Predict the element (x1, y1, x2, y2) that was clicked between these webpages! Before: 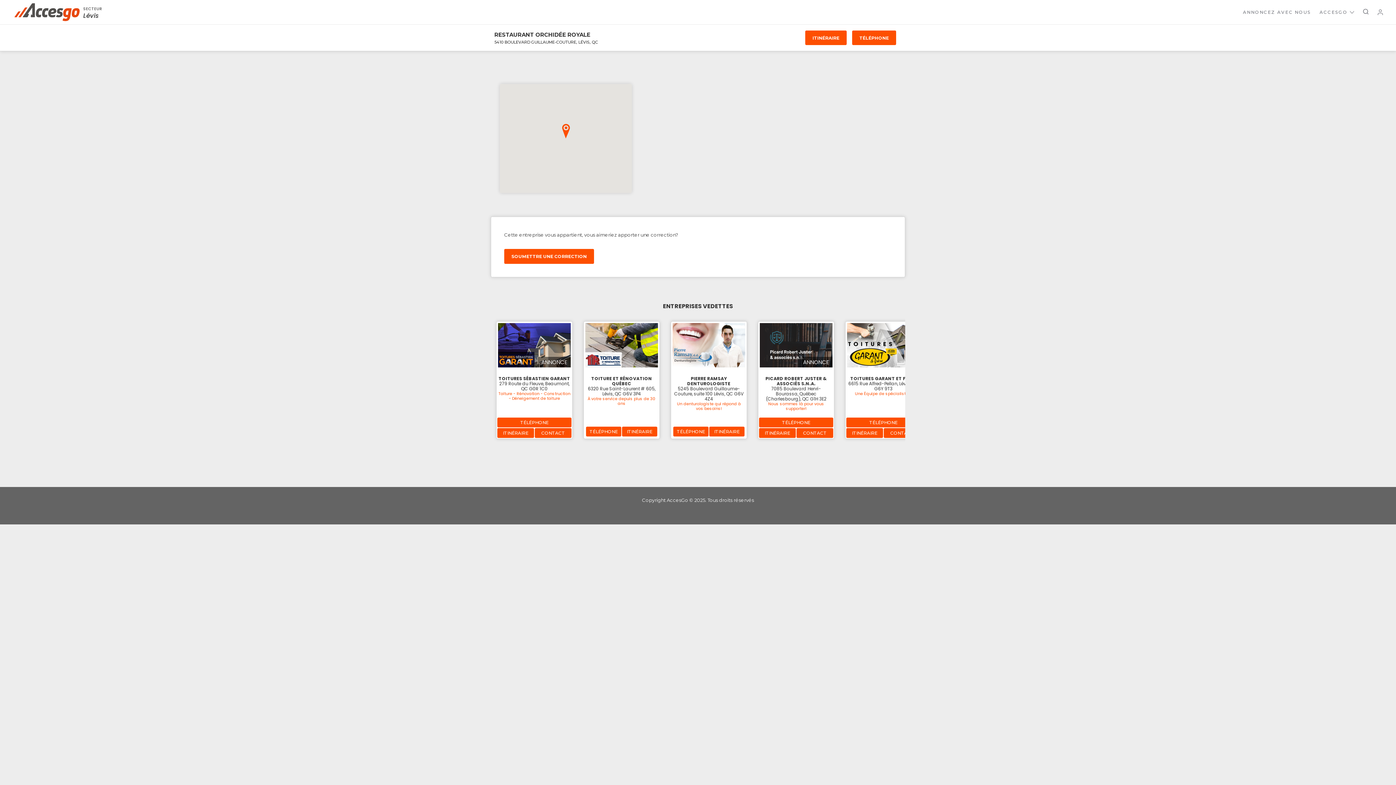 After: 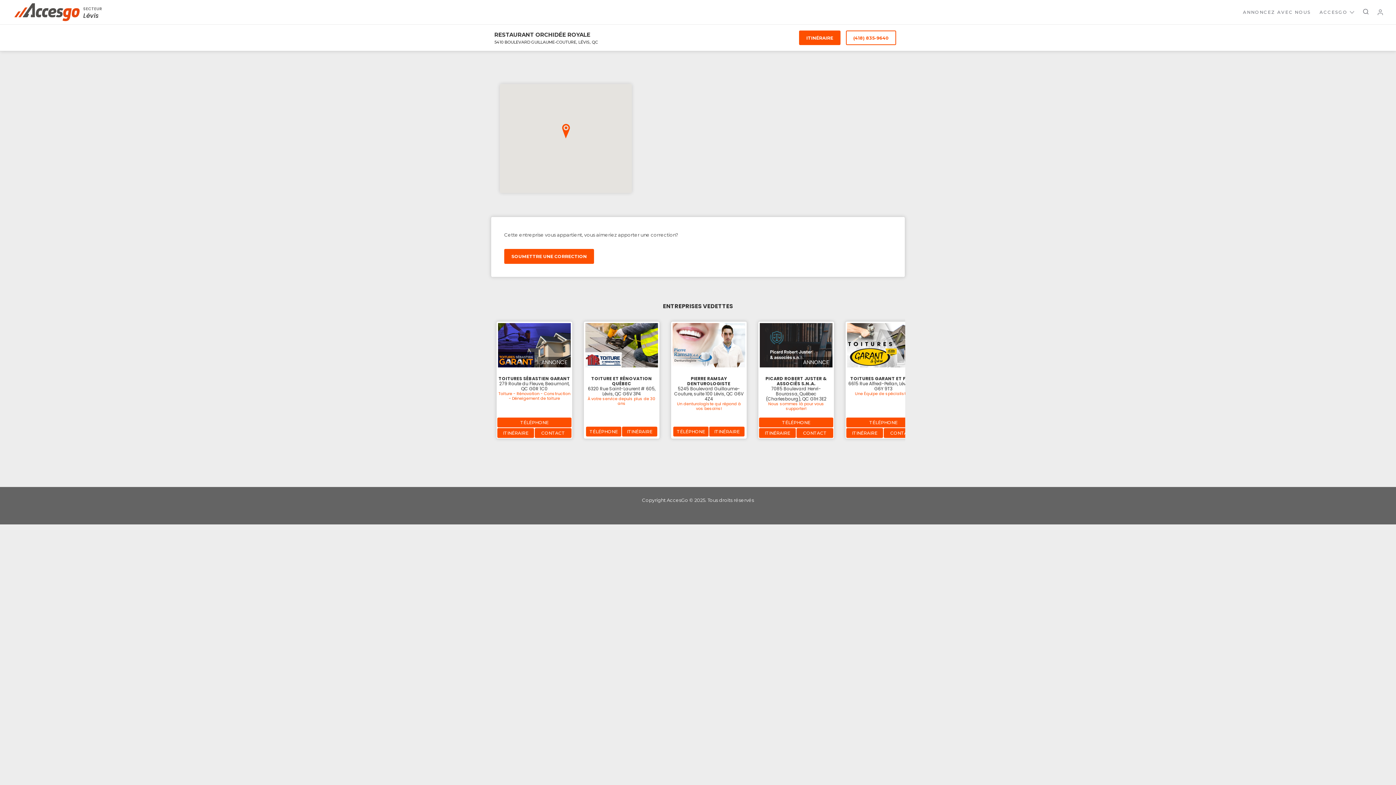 Action: label: TÉLÉPHONE bbox: (852, 30, 896, 45)